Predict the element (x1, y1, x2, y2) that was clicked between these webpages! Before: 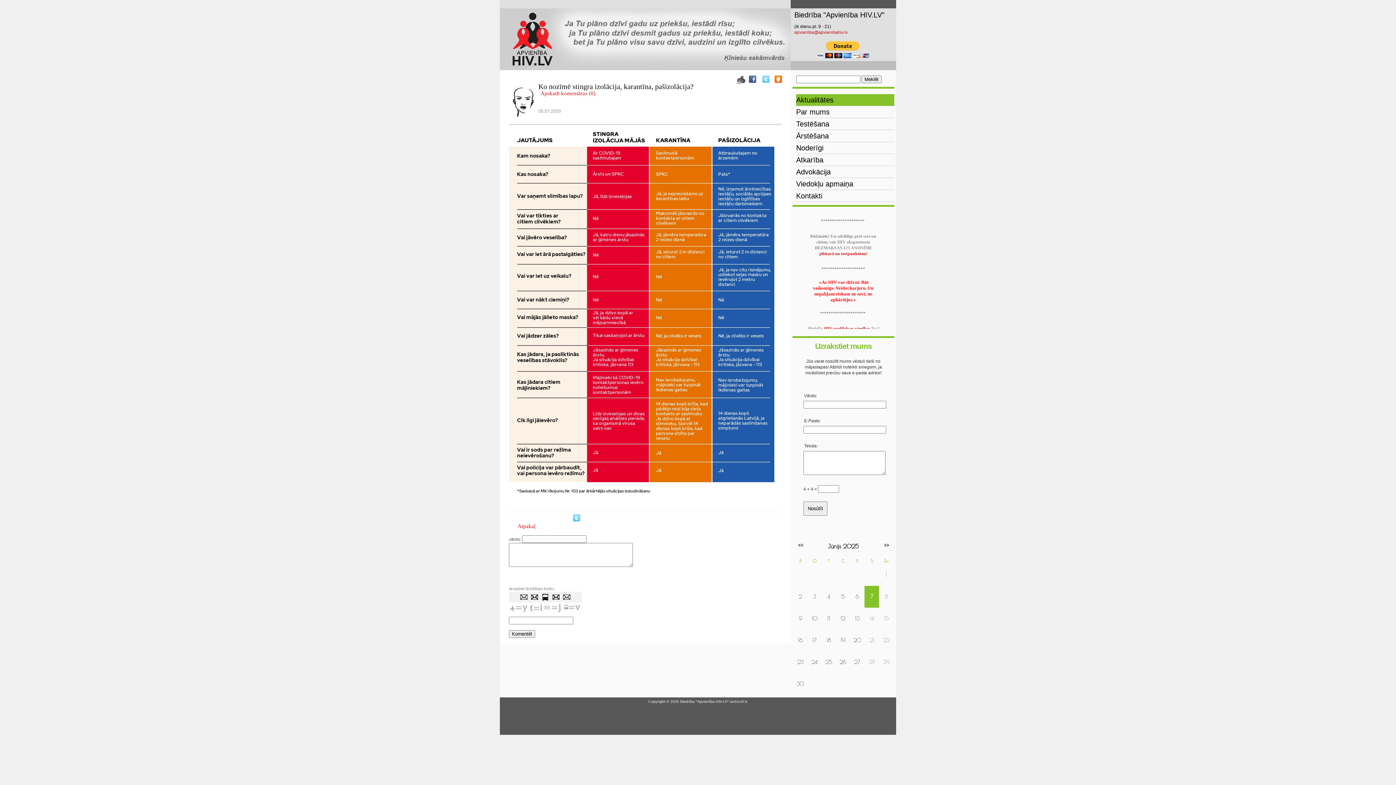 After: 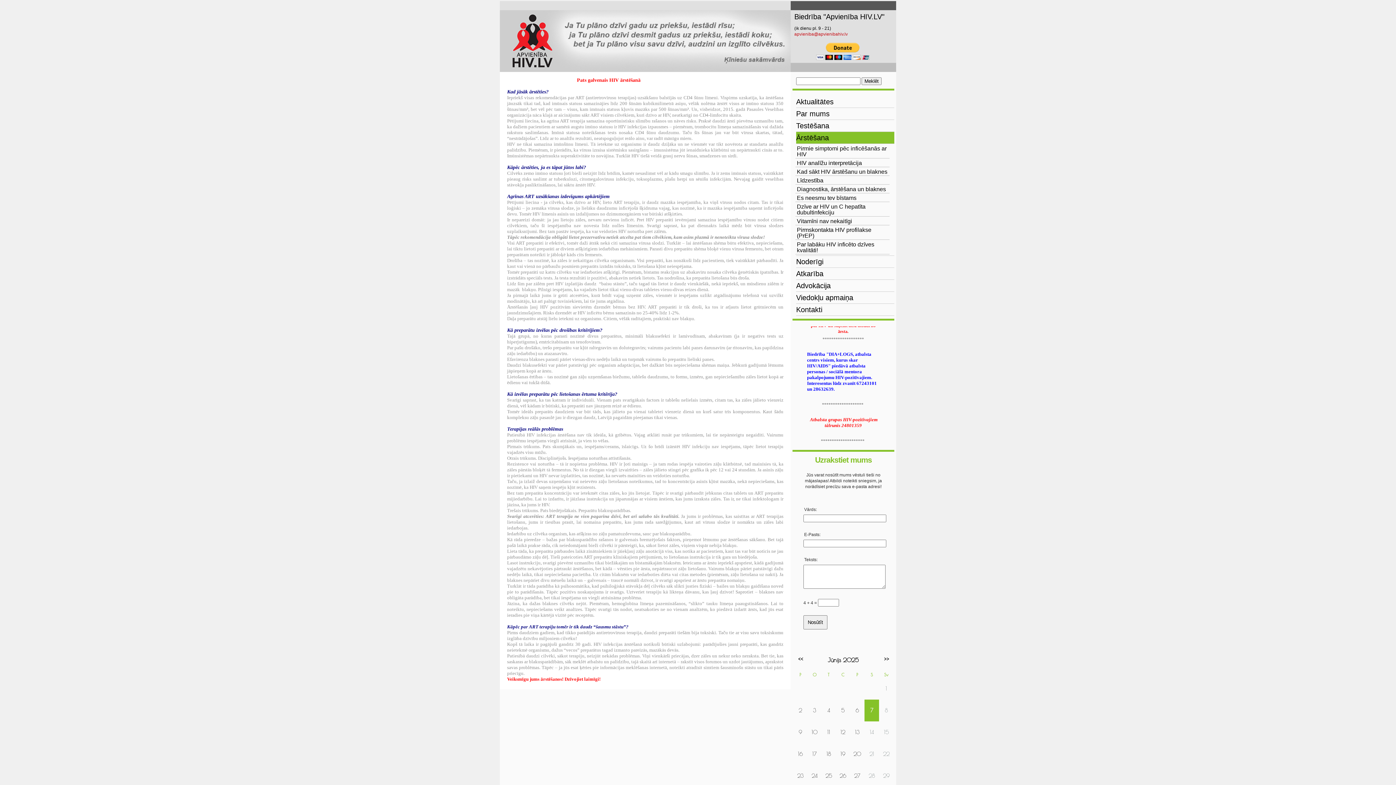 Action: bbox: (796, 130, 894, 141) label: Ārstēšana